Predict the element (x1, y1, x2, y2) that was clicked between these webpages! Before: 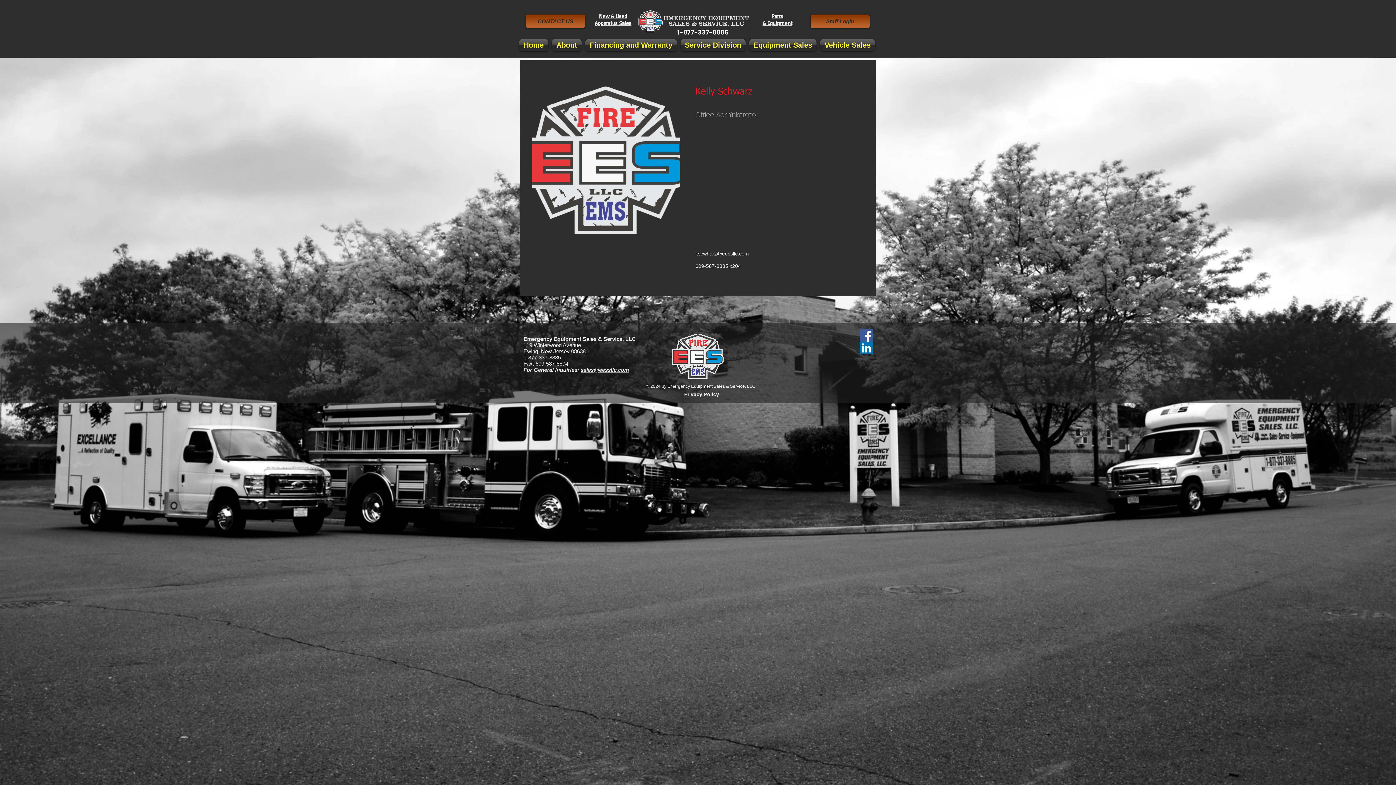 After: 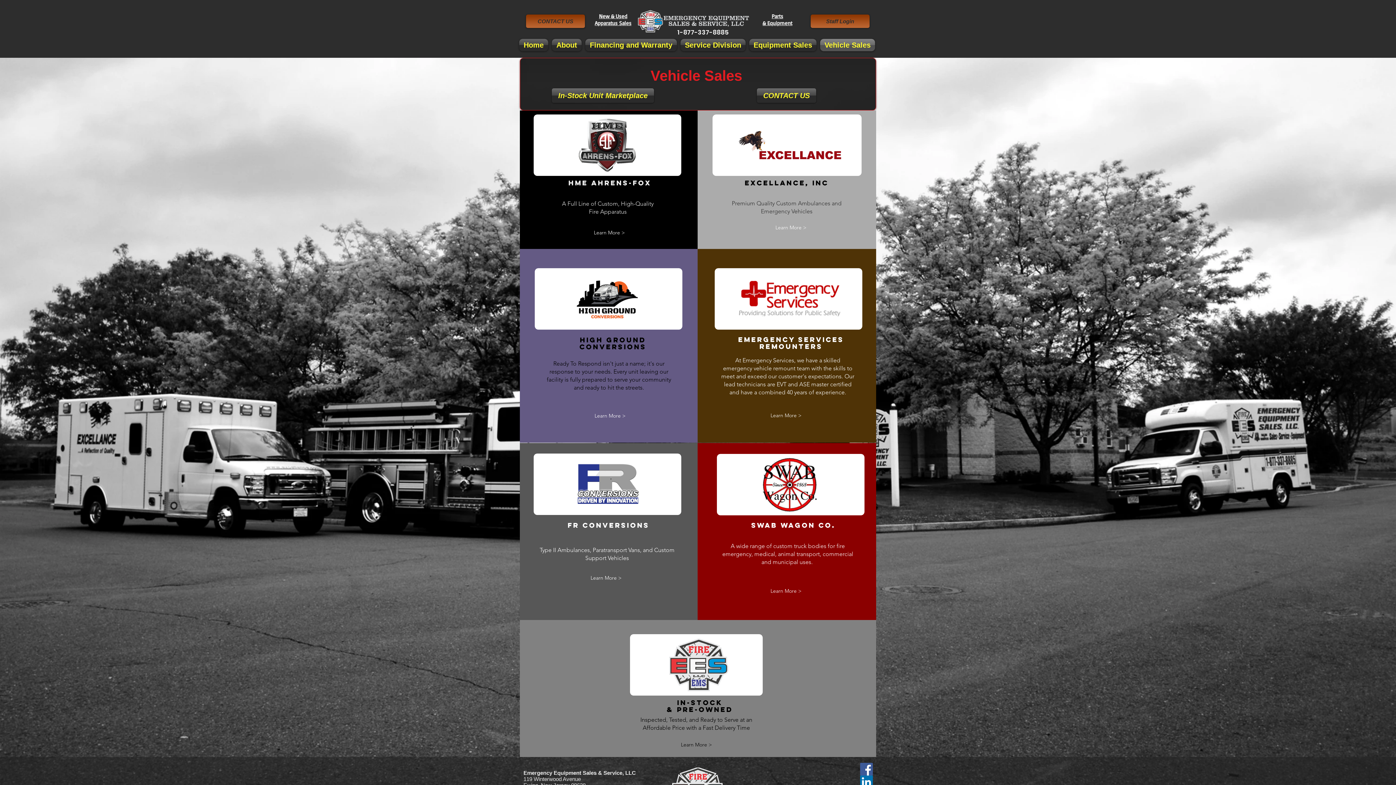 Action: label: New & Used
Apparatus Sales bbox: (594, 13, 631, 26)